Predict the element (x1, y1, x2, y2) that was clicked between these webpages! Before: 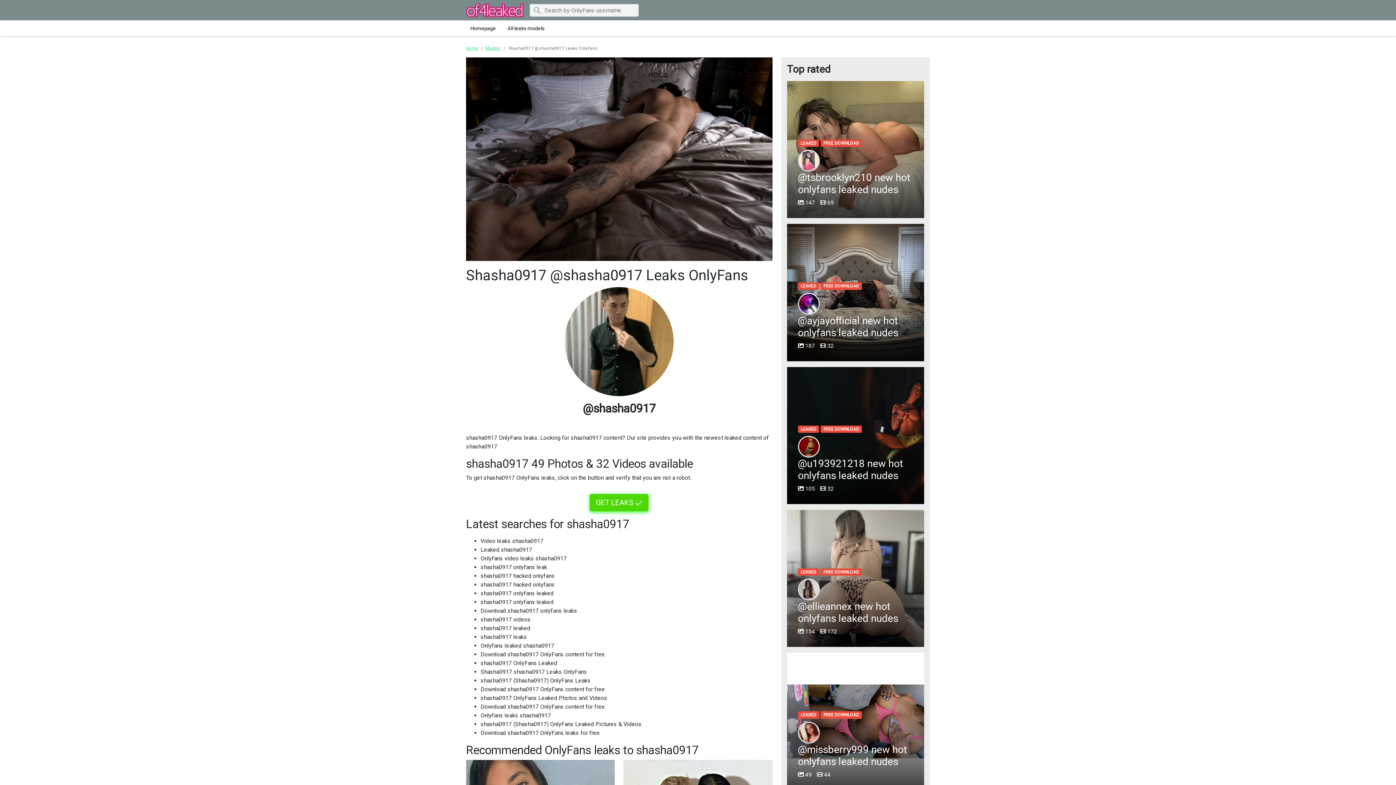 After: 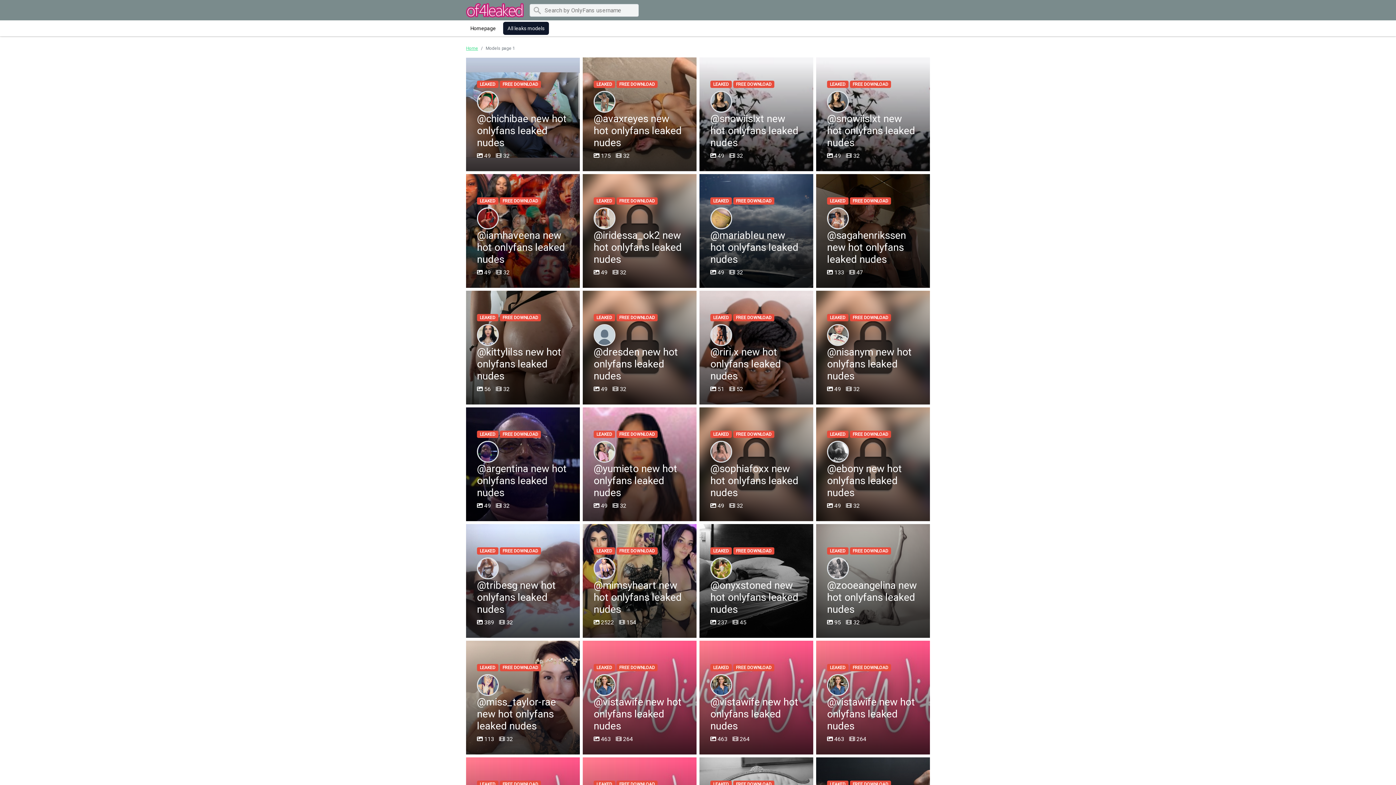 Action: bbox: (503, 21, 549, 34) label: All leaks models